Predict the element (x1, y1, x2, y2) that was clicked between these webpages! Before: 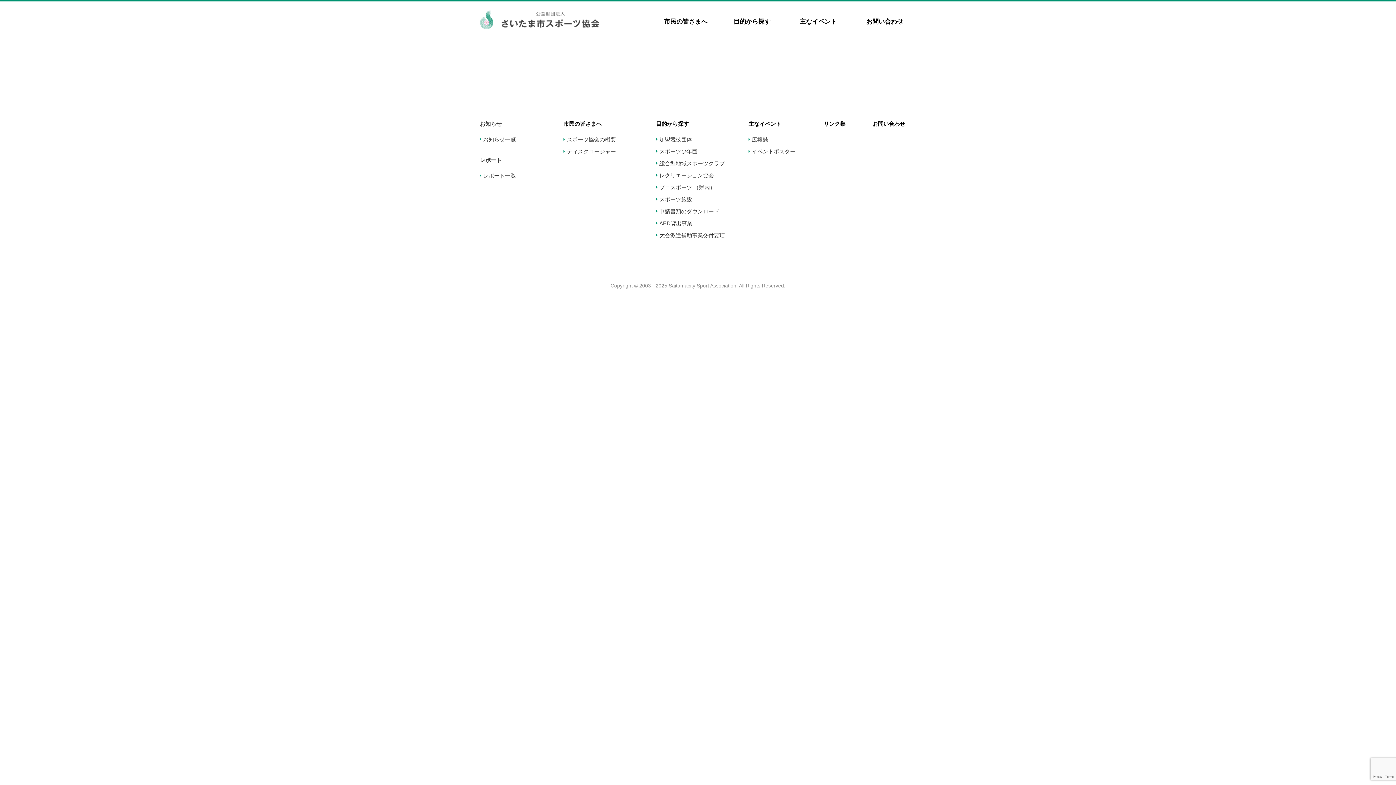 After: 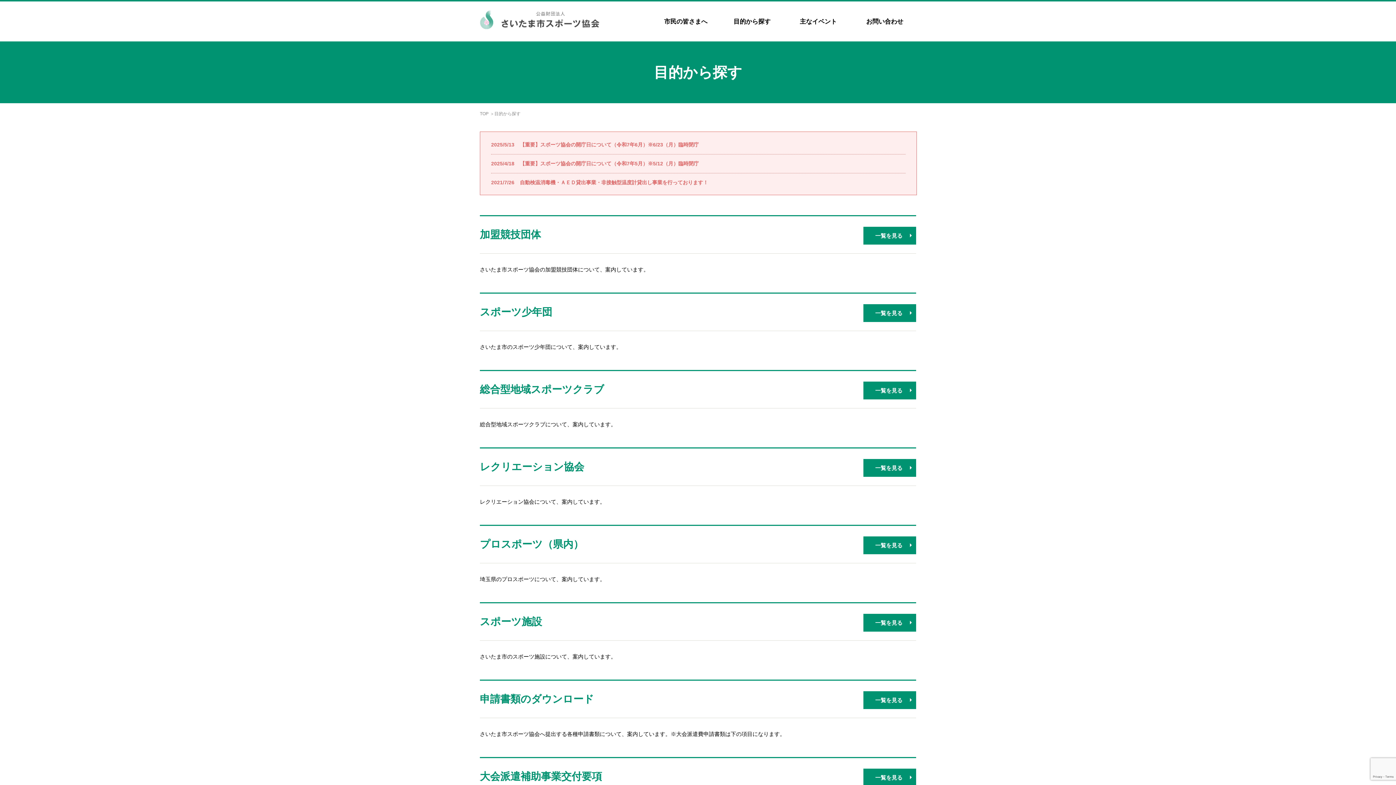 Action: bbox: (656, 120, 689, 126) label: 目的から探す